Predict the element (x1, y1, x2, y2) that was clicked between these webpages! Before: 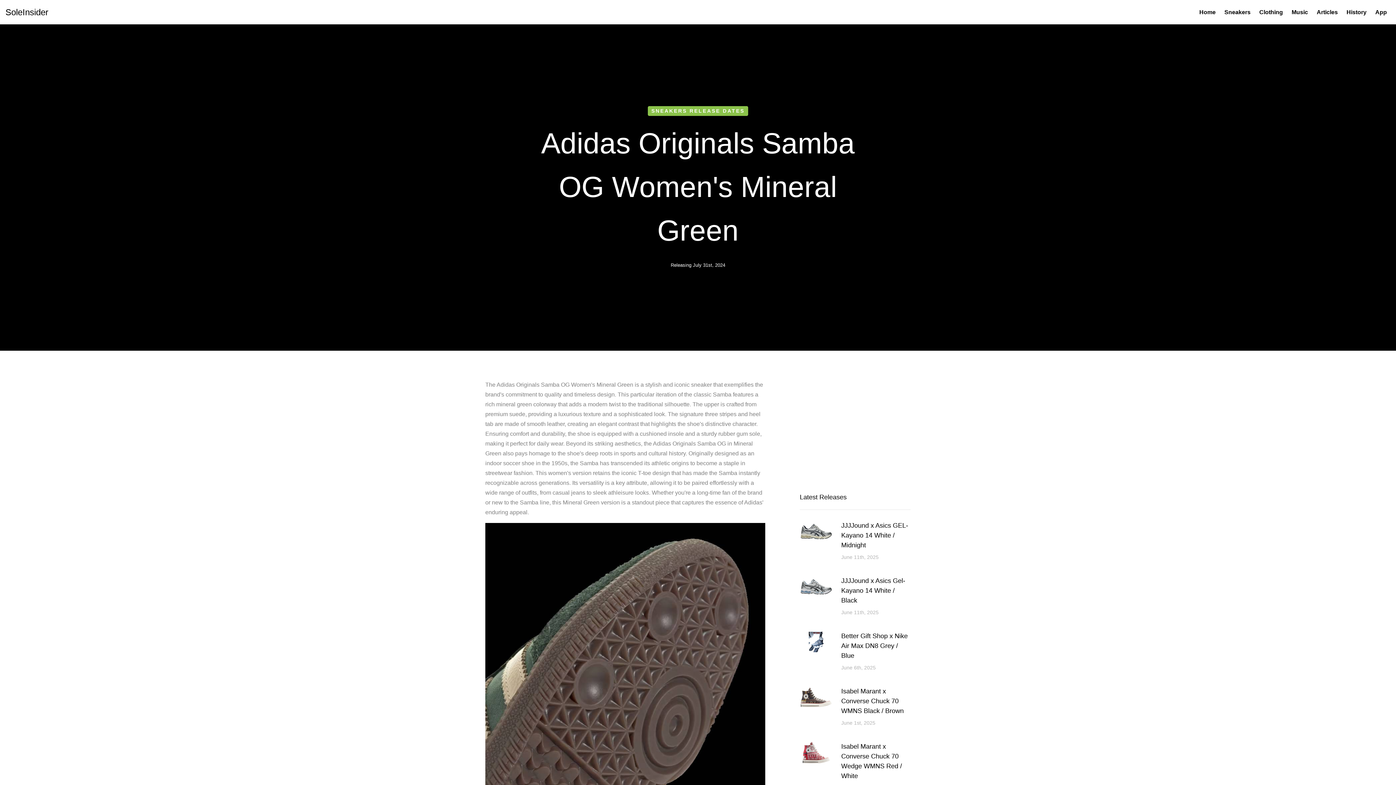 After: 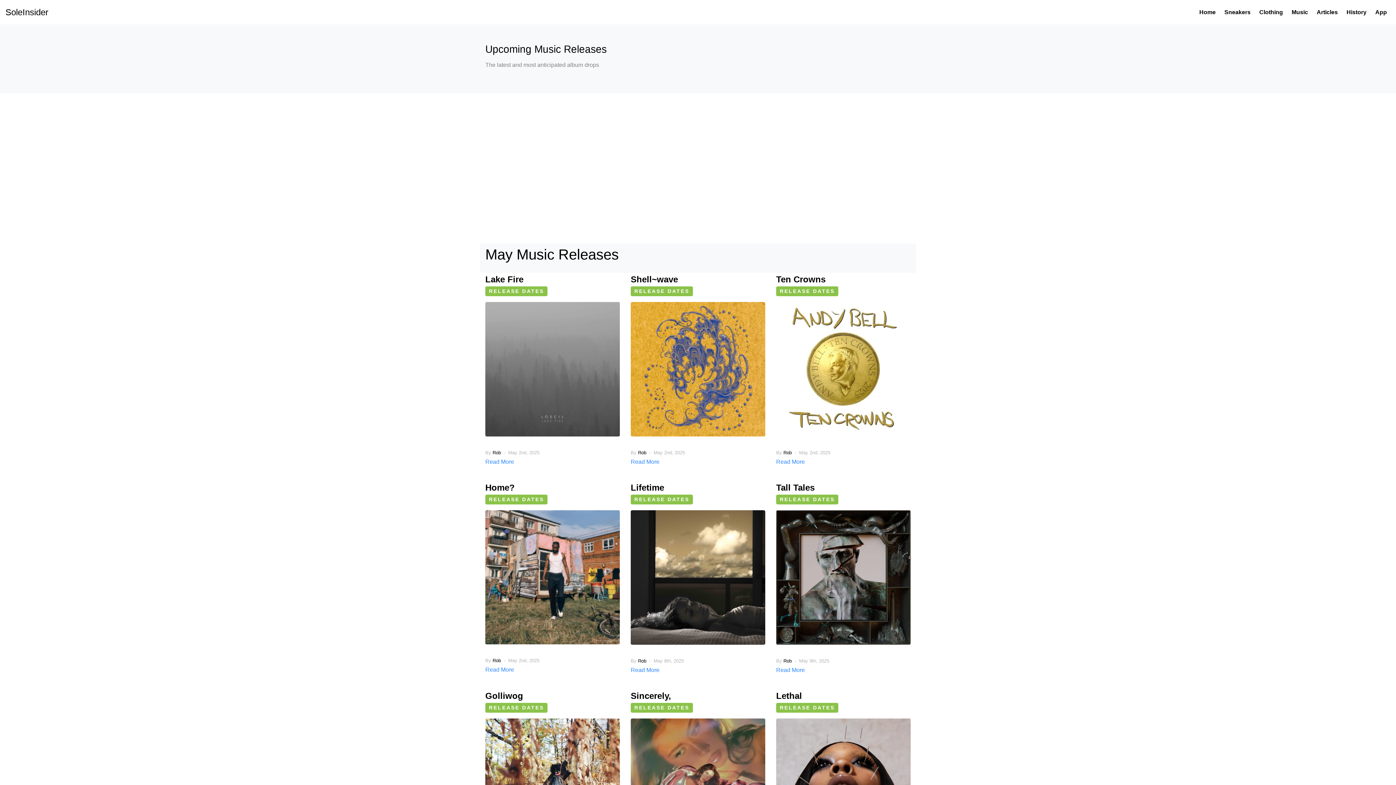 Action: bbox: (1291, 3, 1308, 20) label: Music